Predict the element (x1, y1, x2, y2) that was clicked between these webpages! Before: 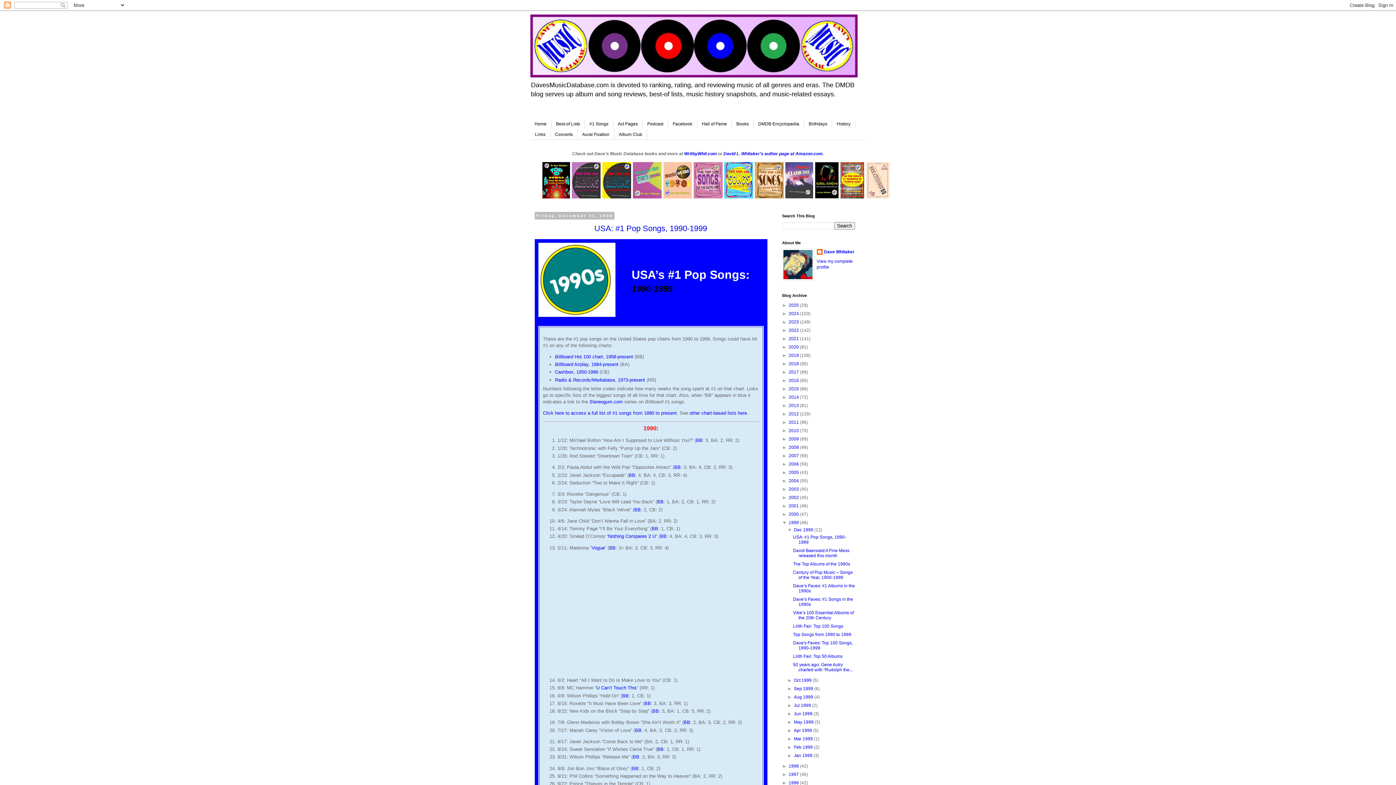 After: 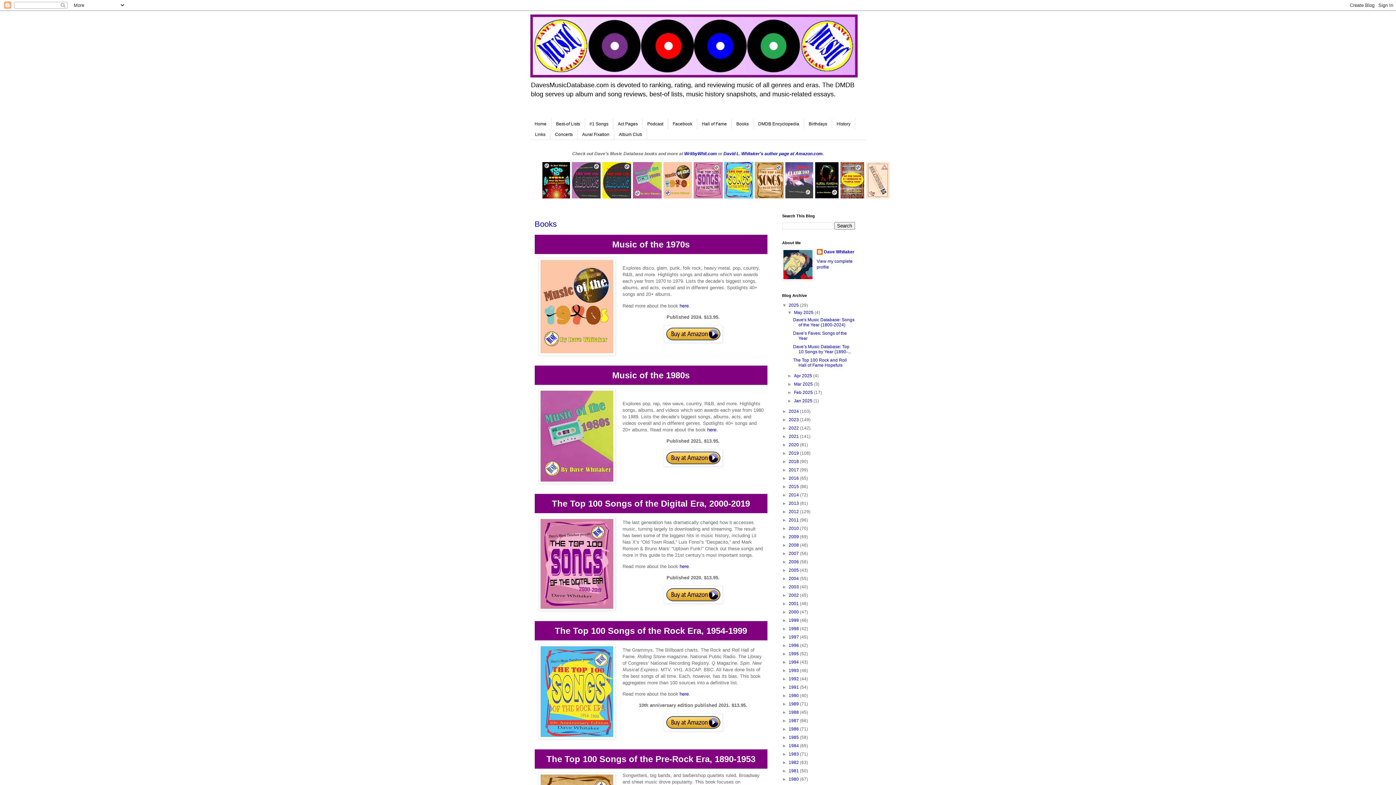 Action: bbox: (840, 194, 864, 199)